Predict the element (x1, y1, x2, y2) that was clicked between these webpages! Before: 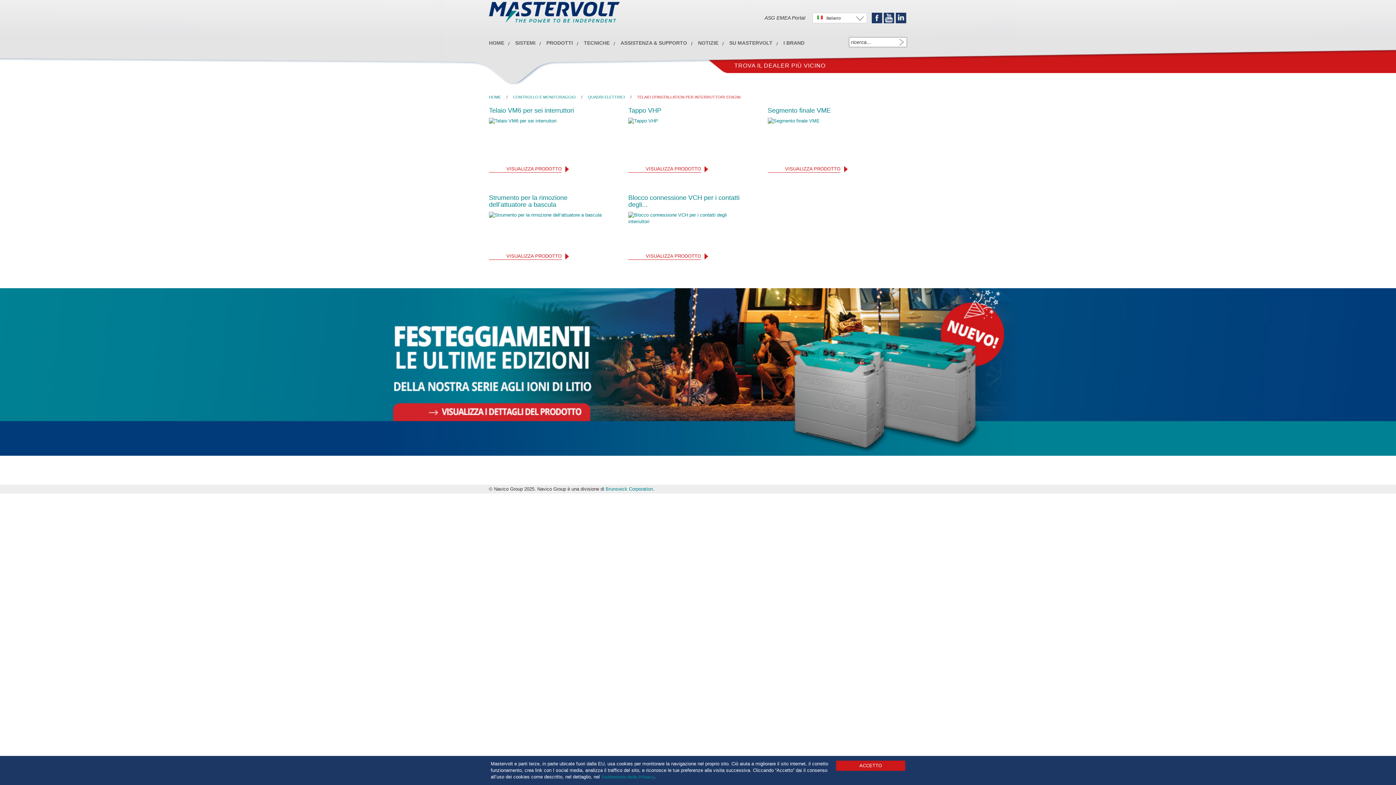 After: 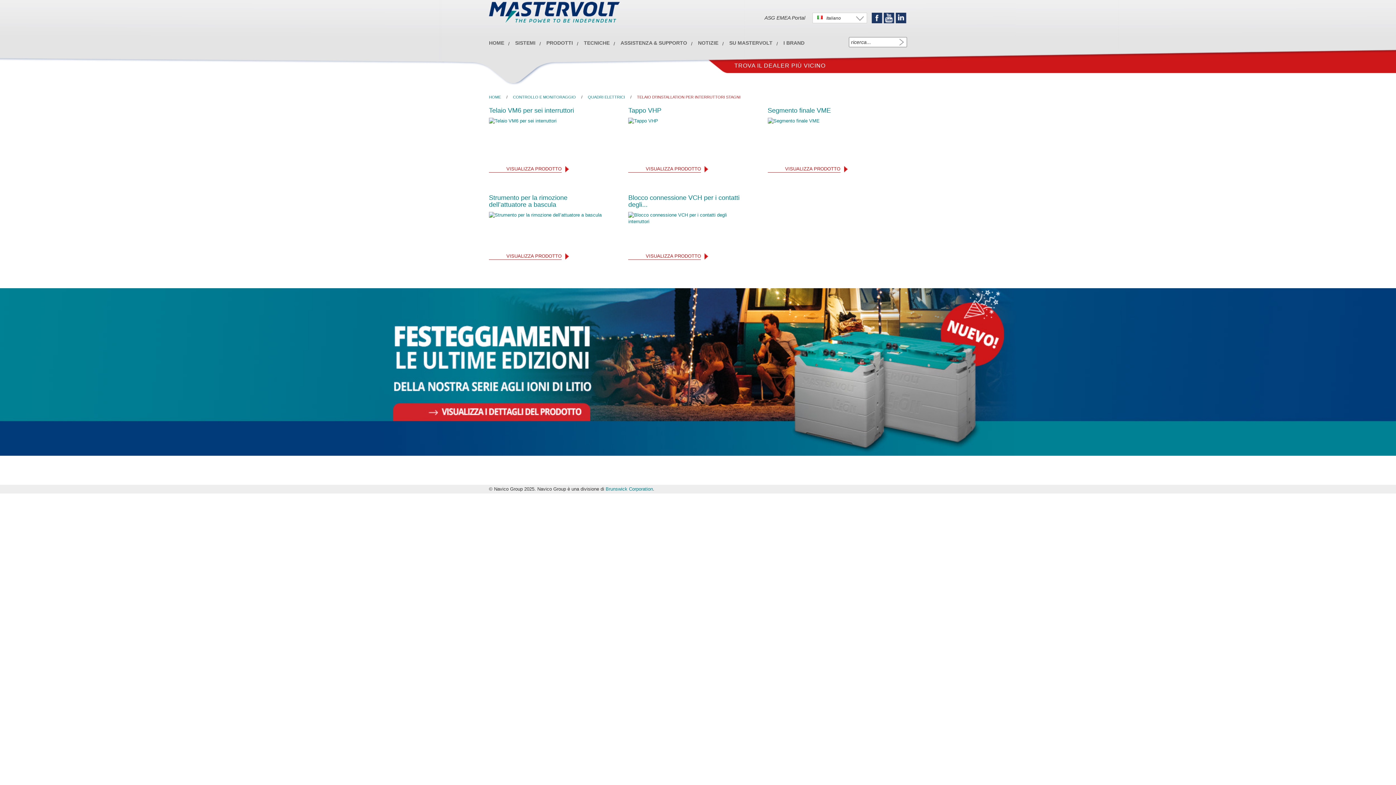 Action: bbox: (836, 761, 905, 771) label: allow cookies